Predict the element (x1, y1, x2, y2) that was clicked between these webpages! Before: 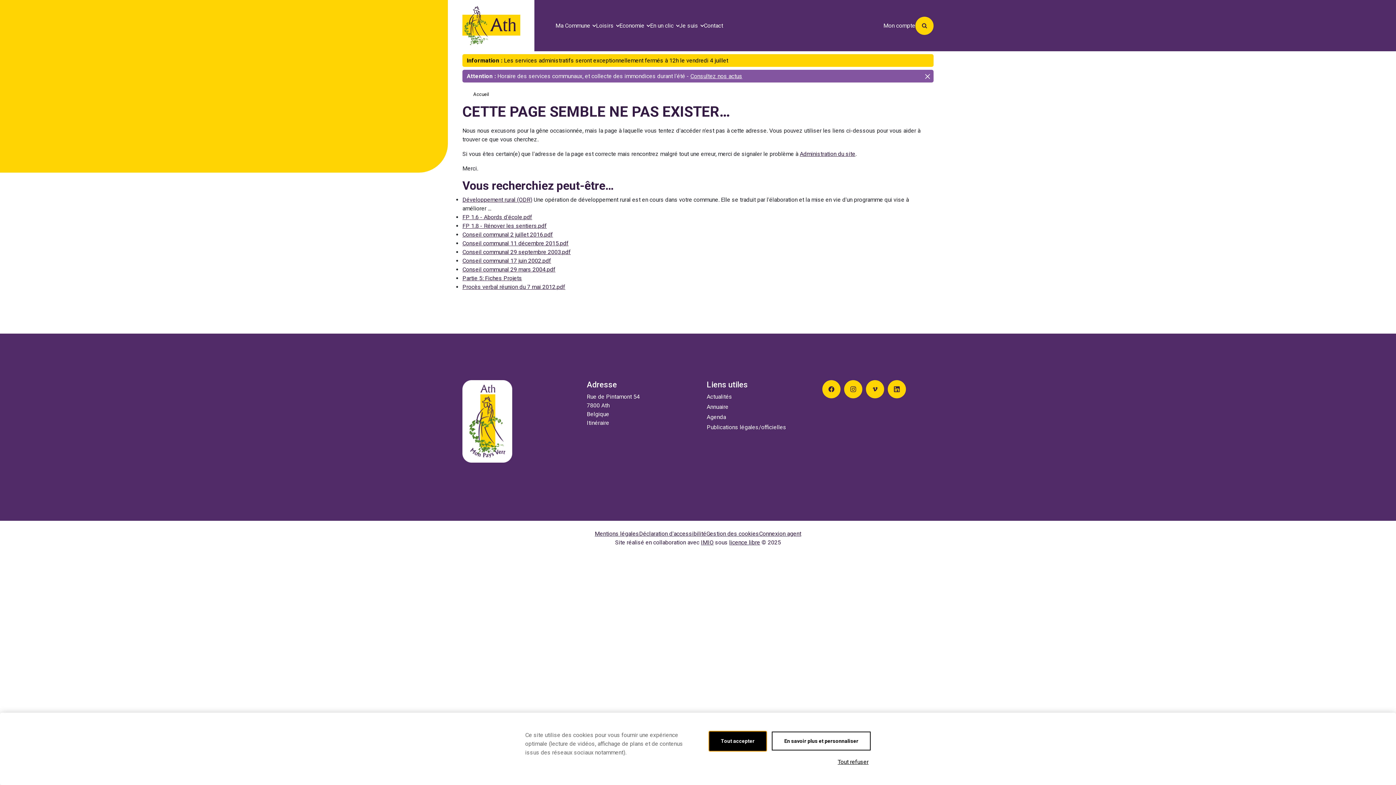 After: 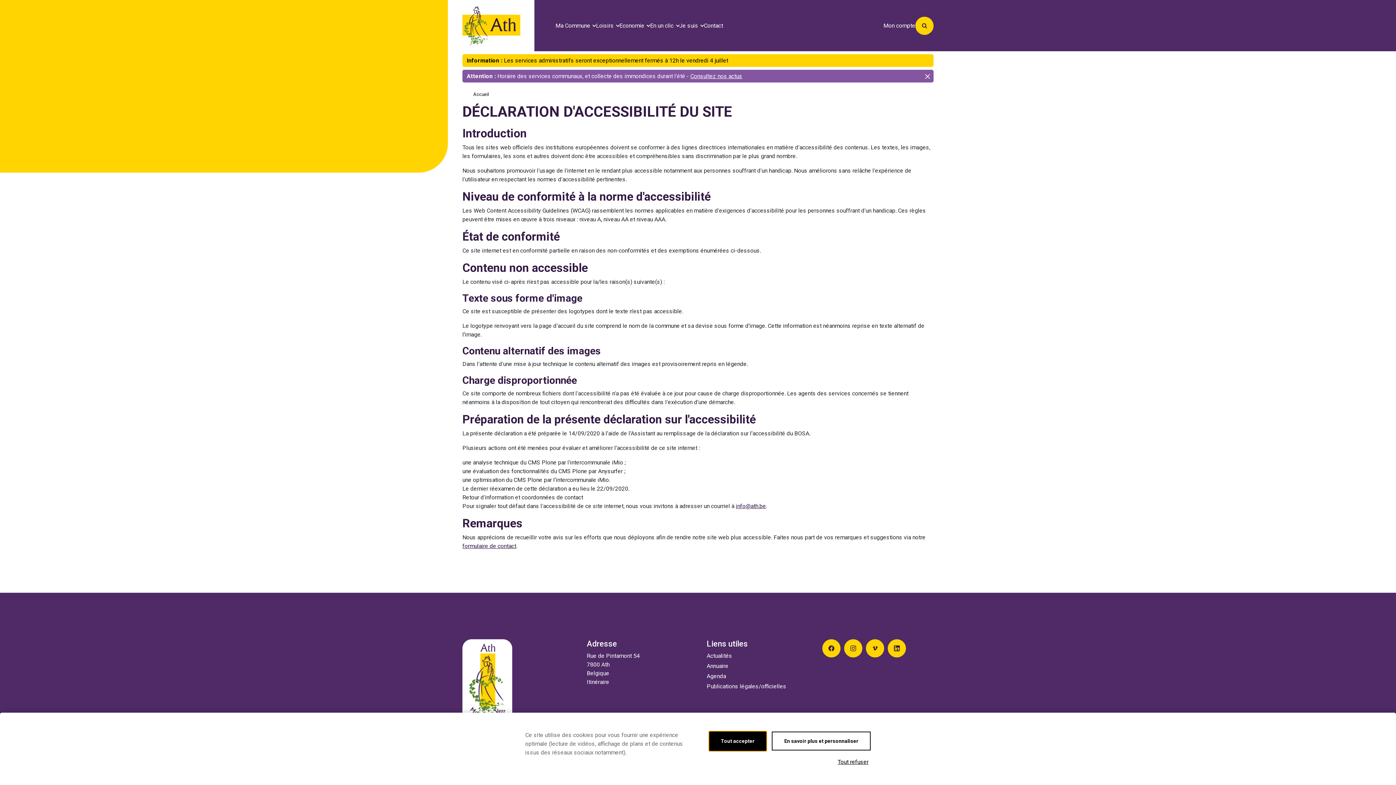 Action: label: Déclaration d'accessibilité bbox: (639, 530, 706, 537)